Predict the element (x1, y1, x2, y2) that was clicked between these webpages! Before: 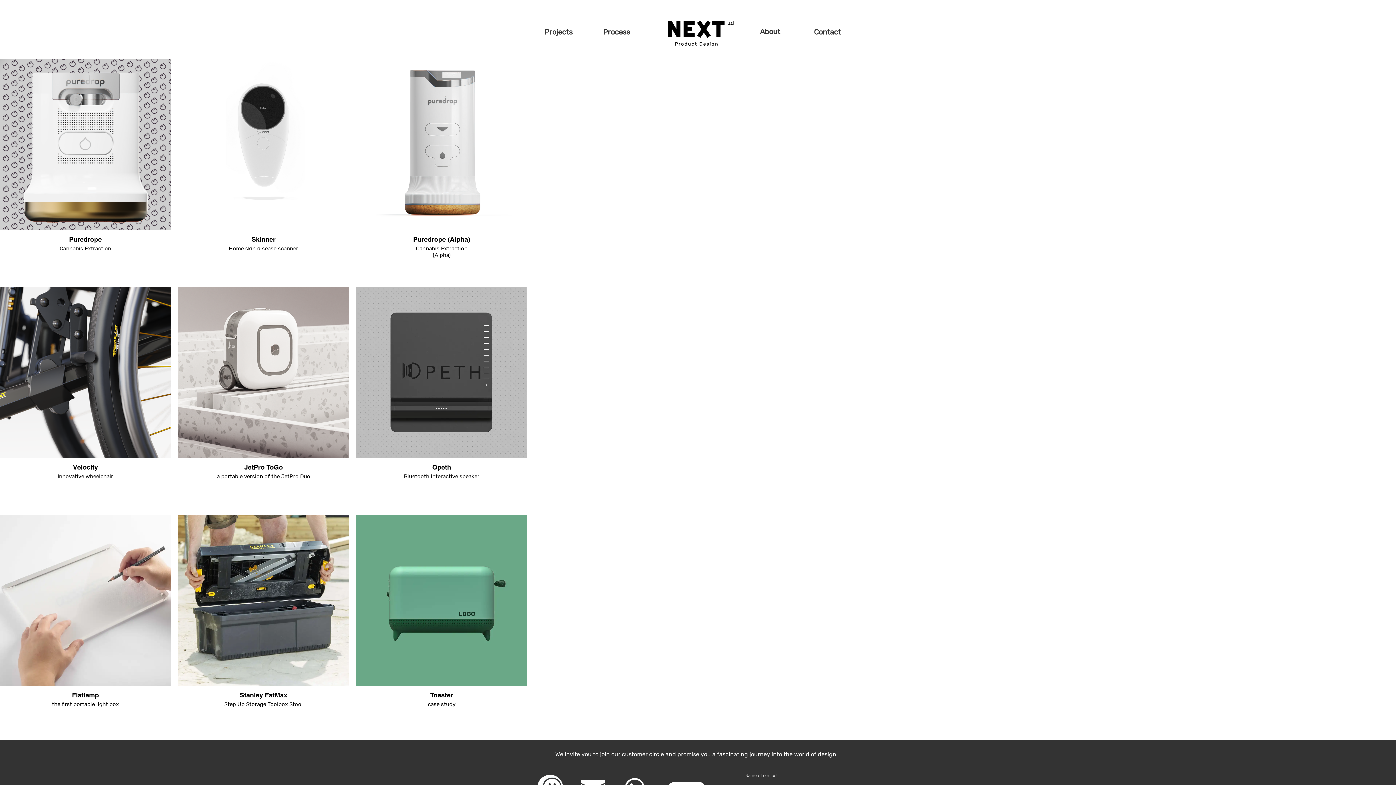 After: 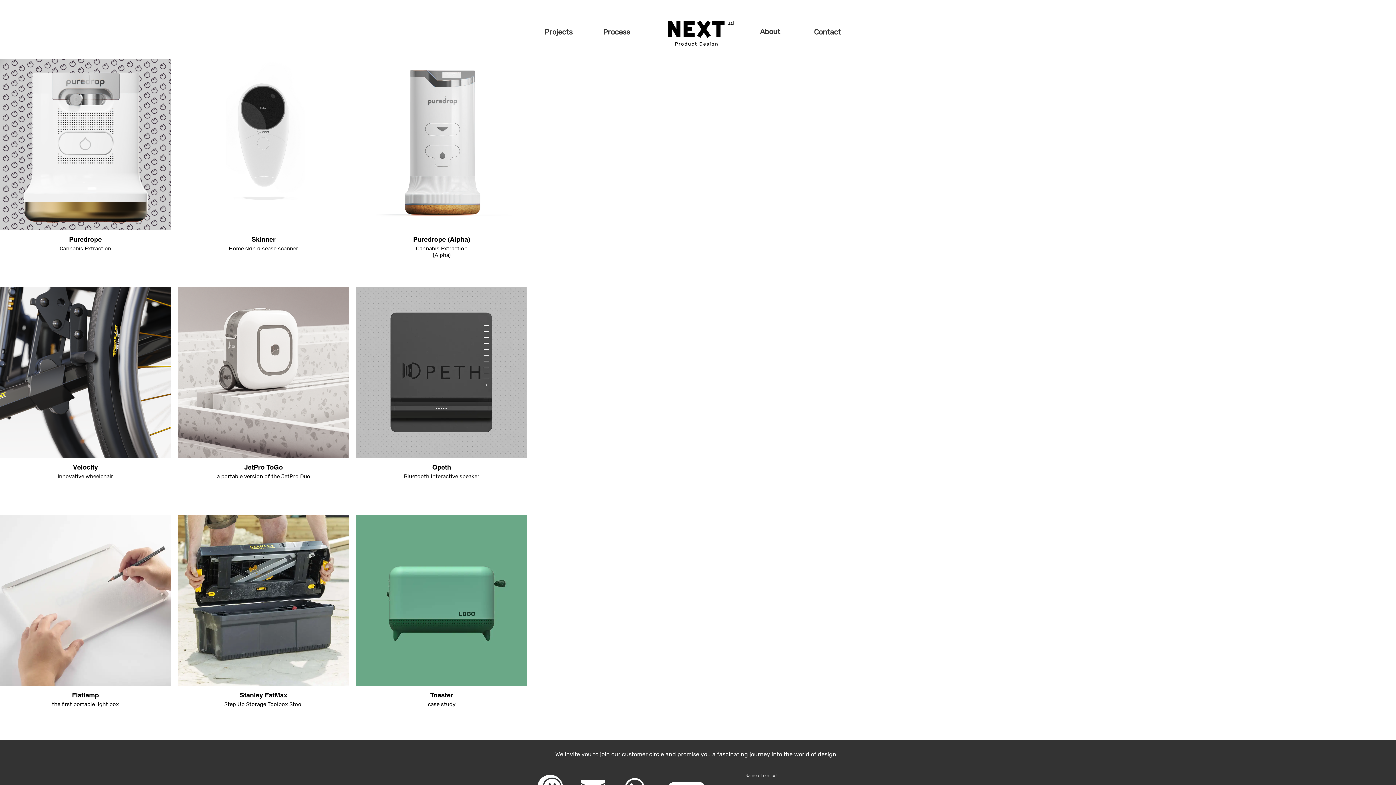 Action: bbox: (544, 26, 572, 37) label: Projects